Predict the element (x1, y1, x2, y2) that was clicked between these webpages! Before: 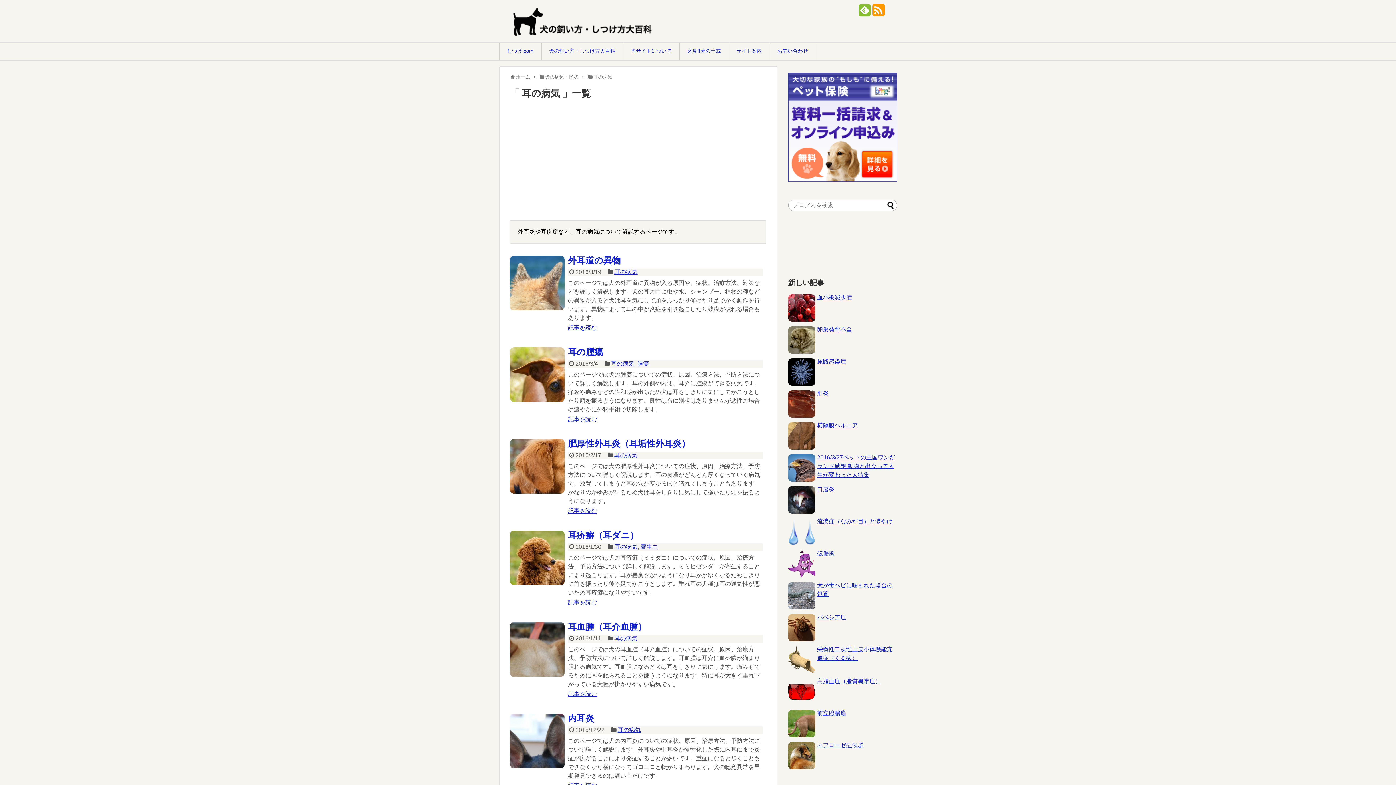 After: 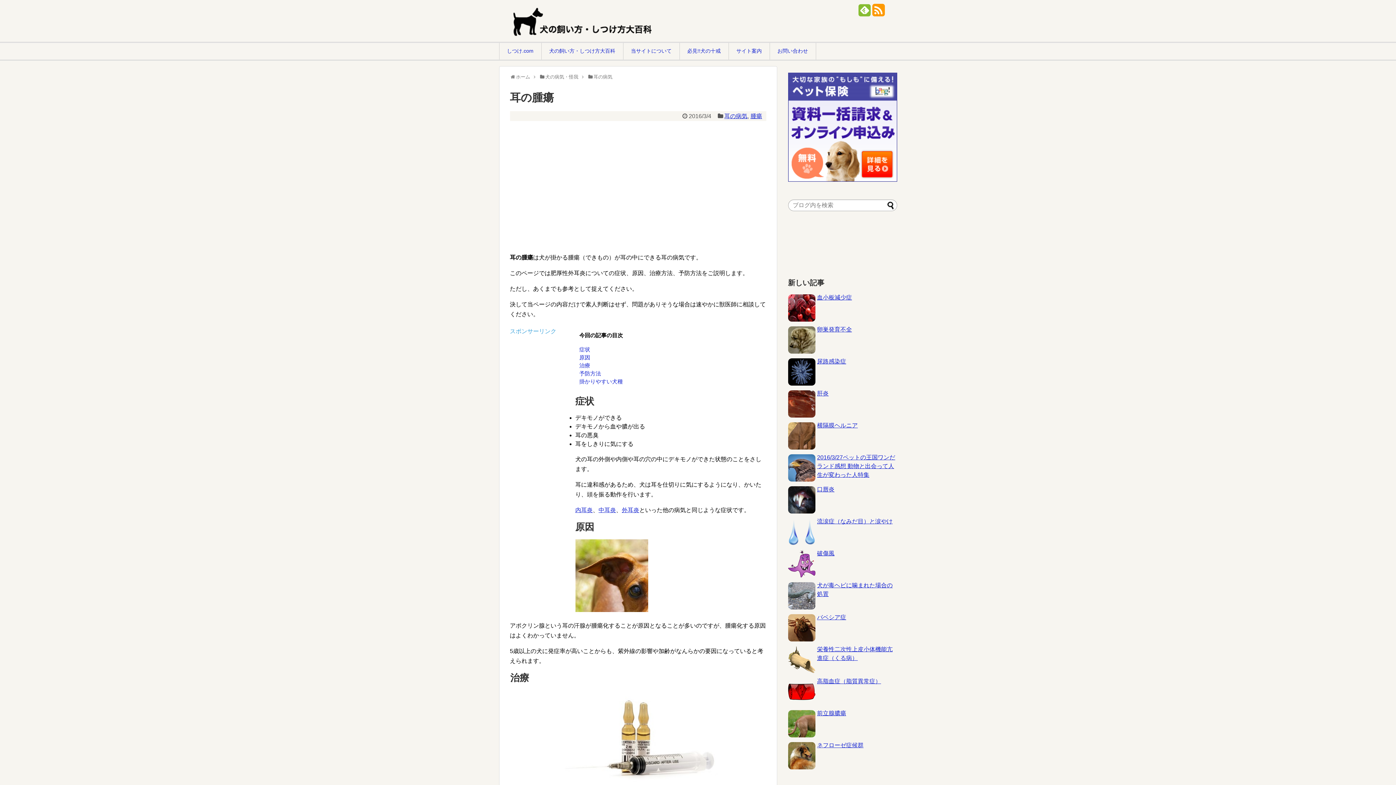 Action: bbox: (568, 416, 597, 422) label: 記事を読む